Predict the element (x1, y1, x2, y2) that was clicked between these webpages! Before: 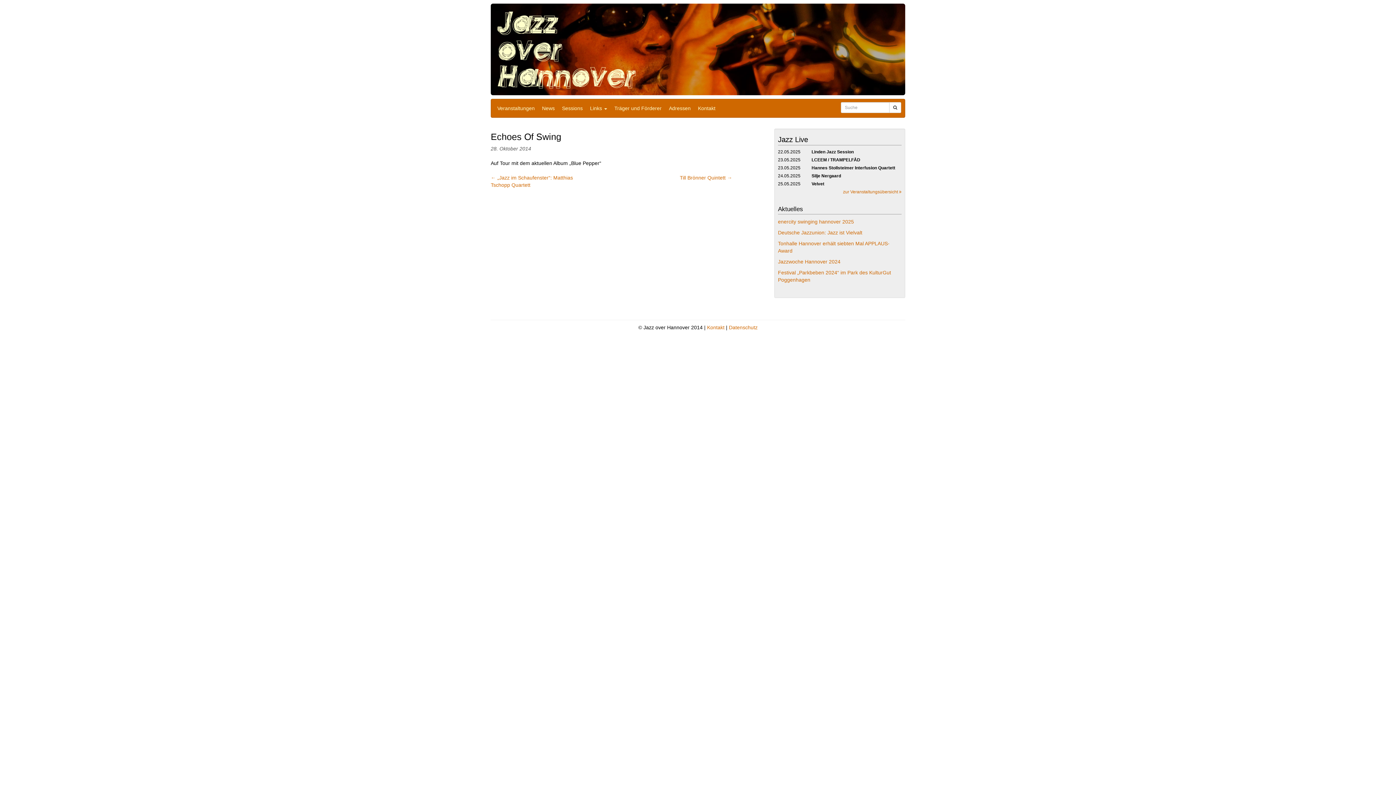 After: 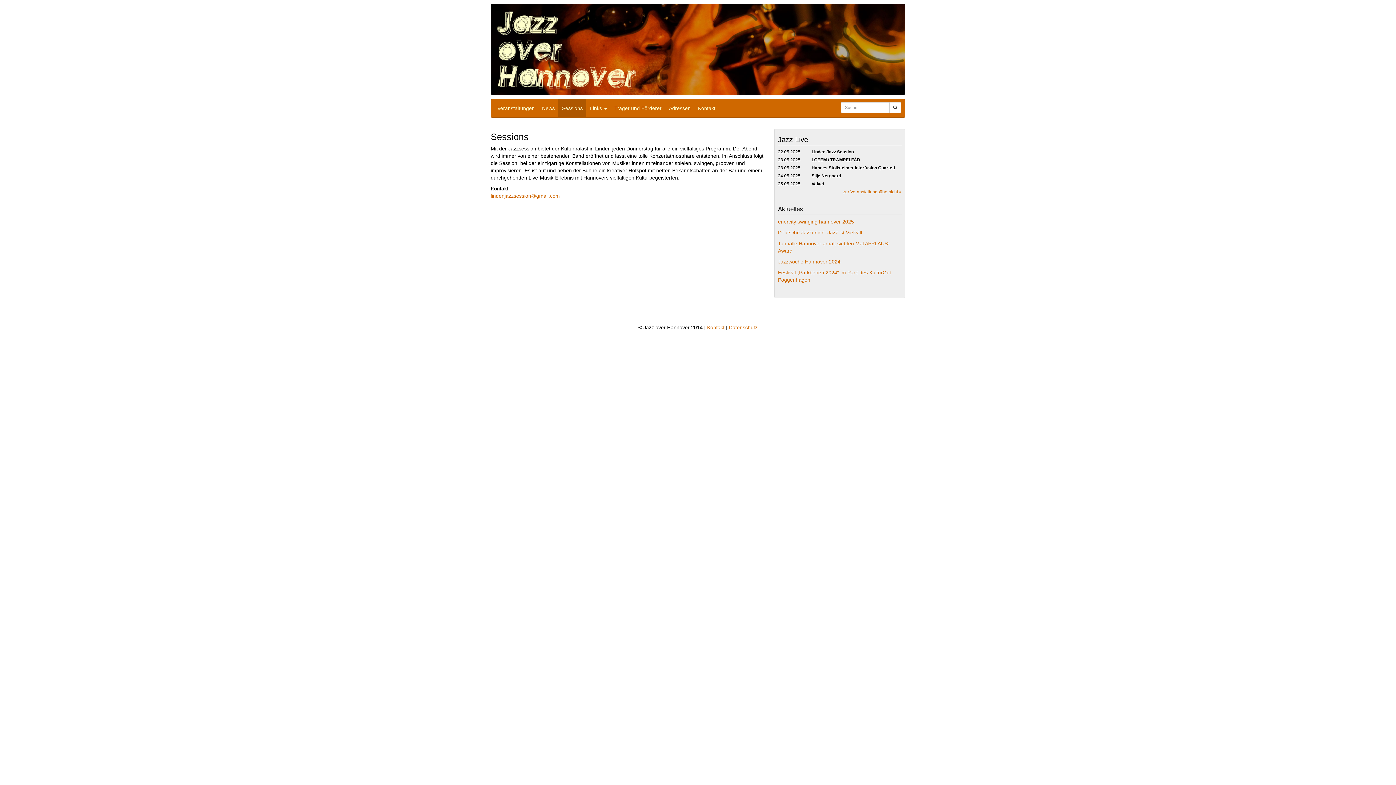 Action: label: Sessions bbox: (558, 99, 586, 117)